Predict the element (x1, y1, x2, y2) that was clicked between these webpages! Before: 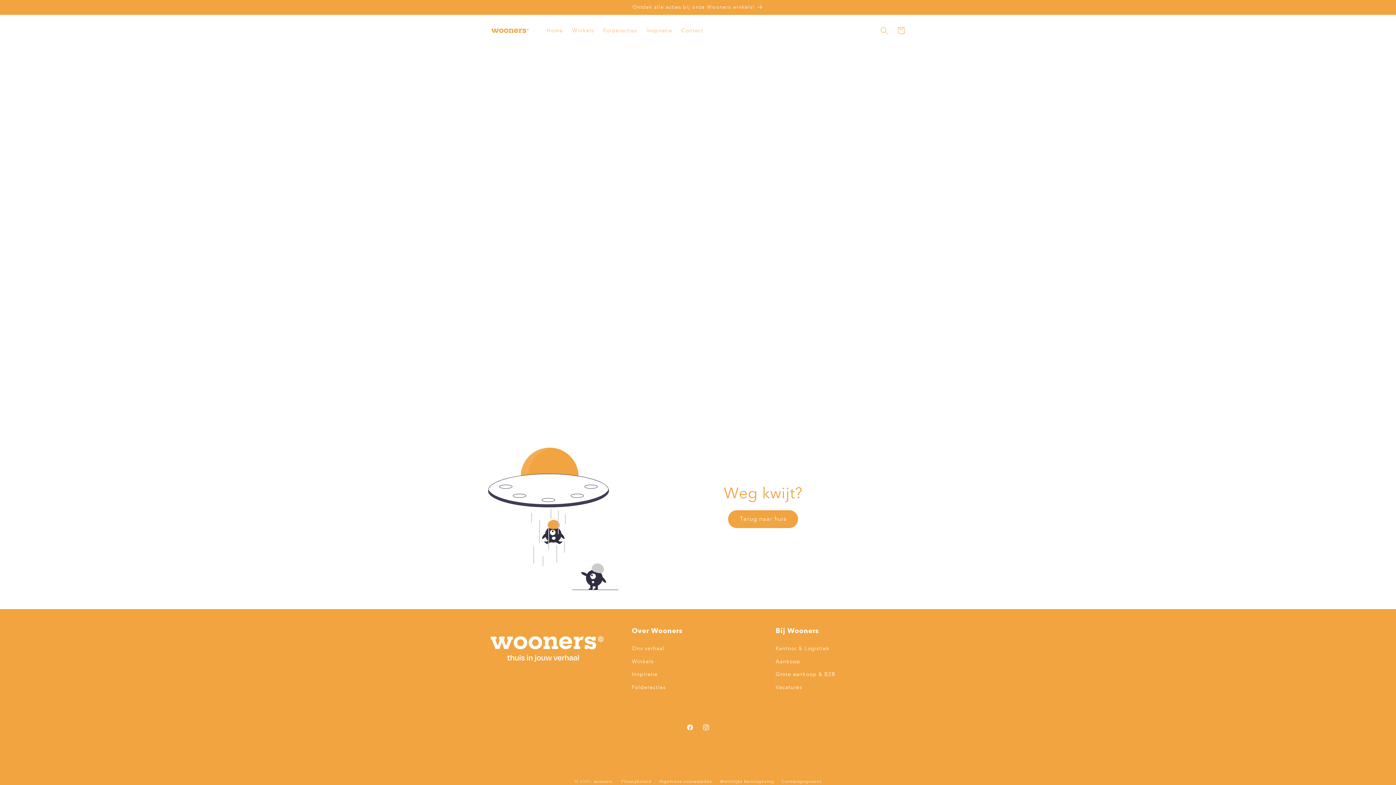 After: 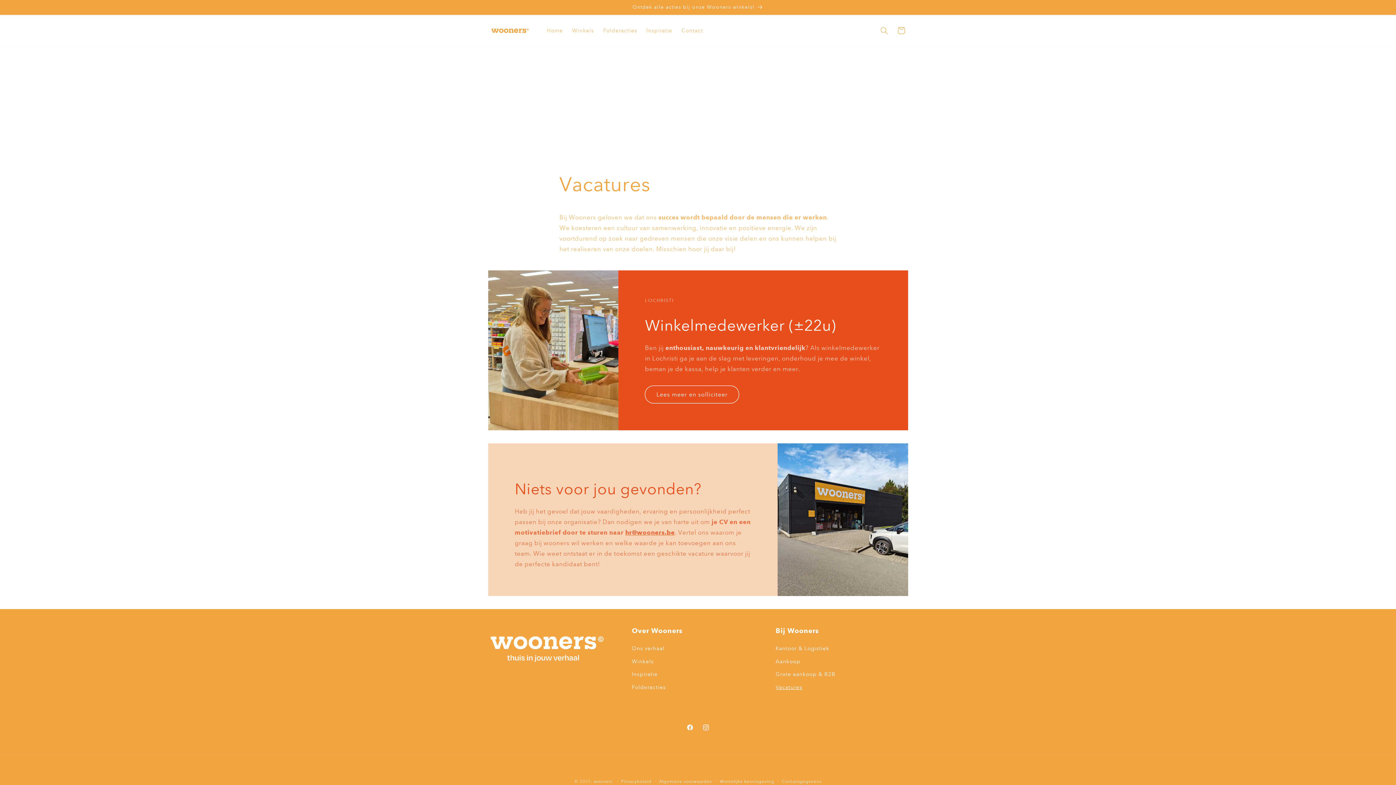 Action: label: Vacatures bbox: (775, 681, 802, 694)